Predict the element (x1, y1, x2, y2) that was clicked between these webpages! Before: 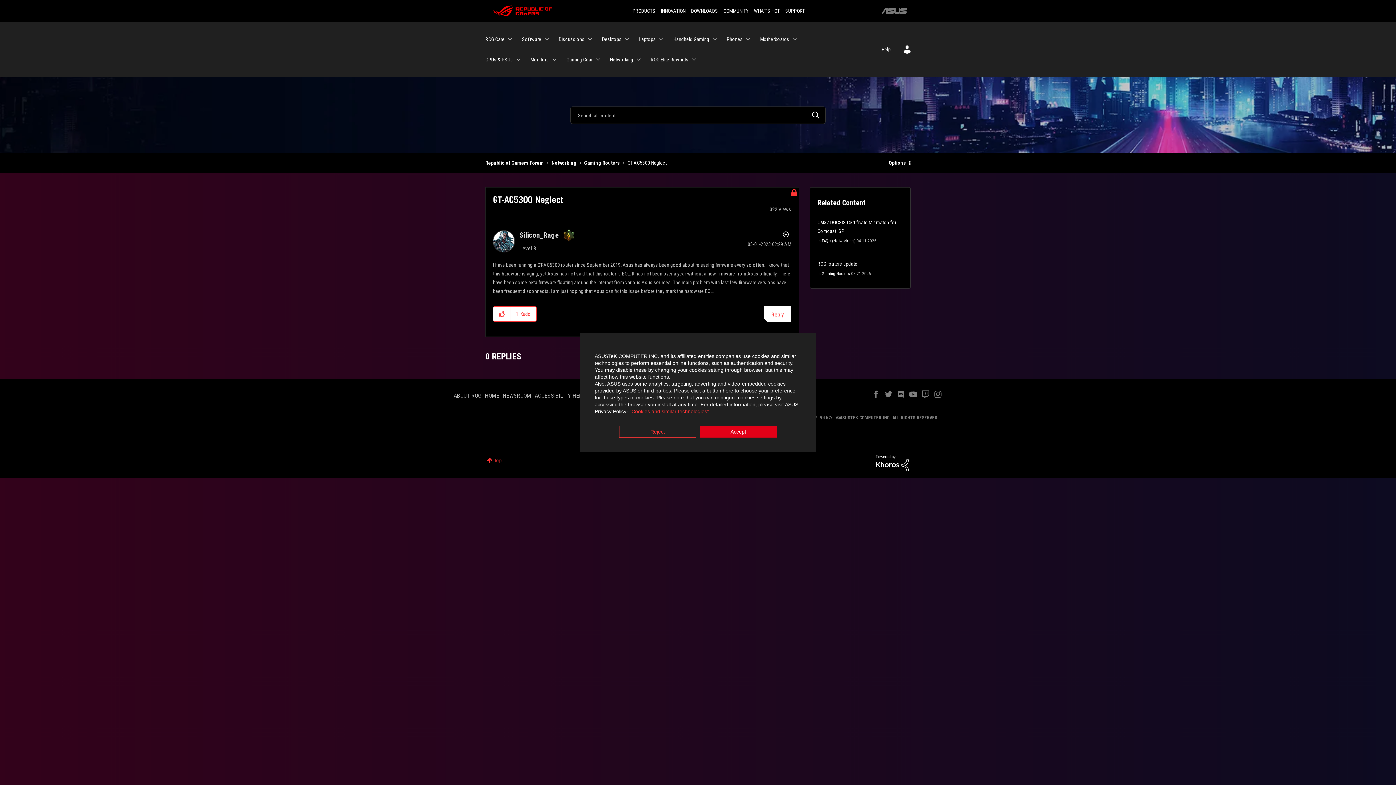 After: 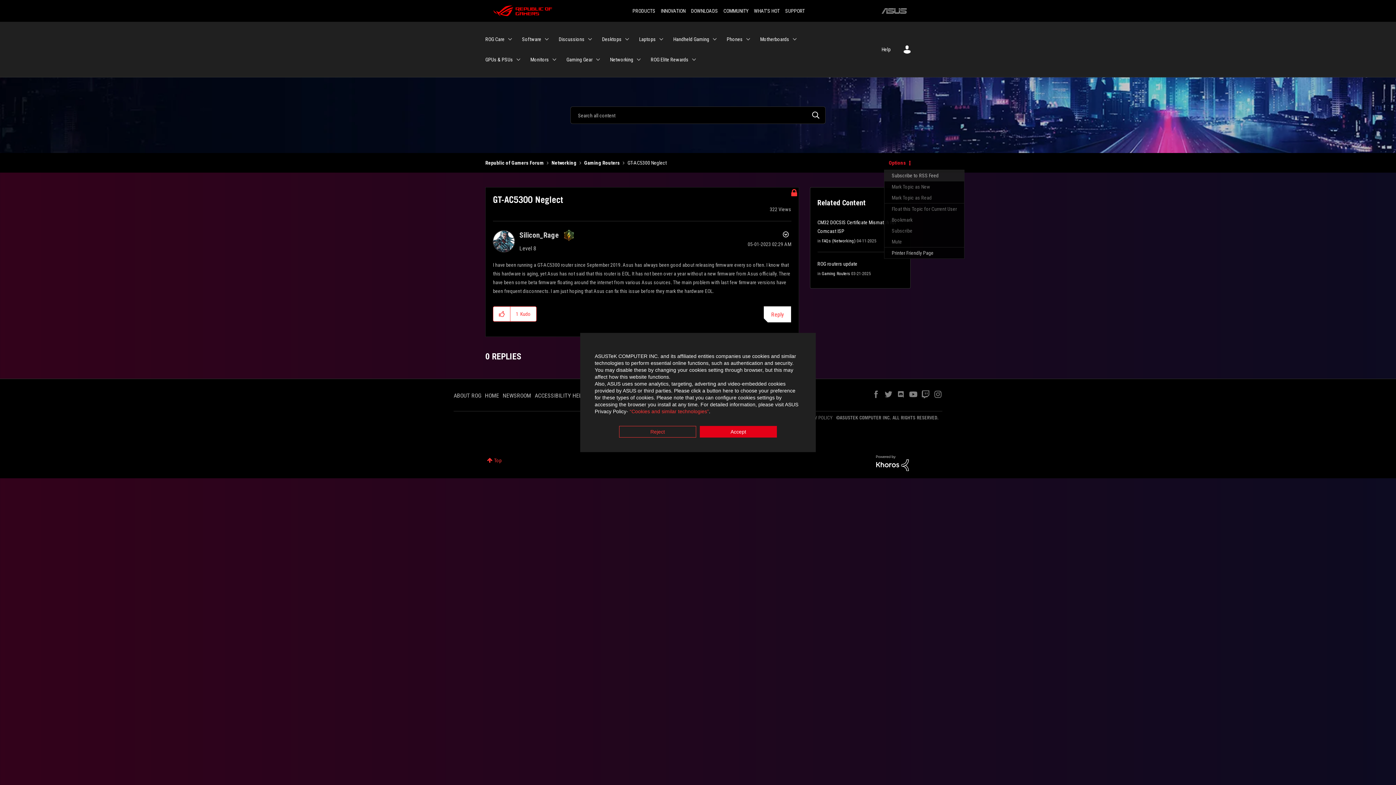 Action: label: Options bbox: (884, 155, 910, 170)